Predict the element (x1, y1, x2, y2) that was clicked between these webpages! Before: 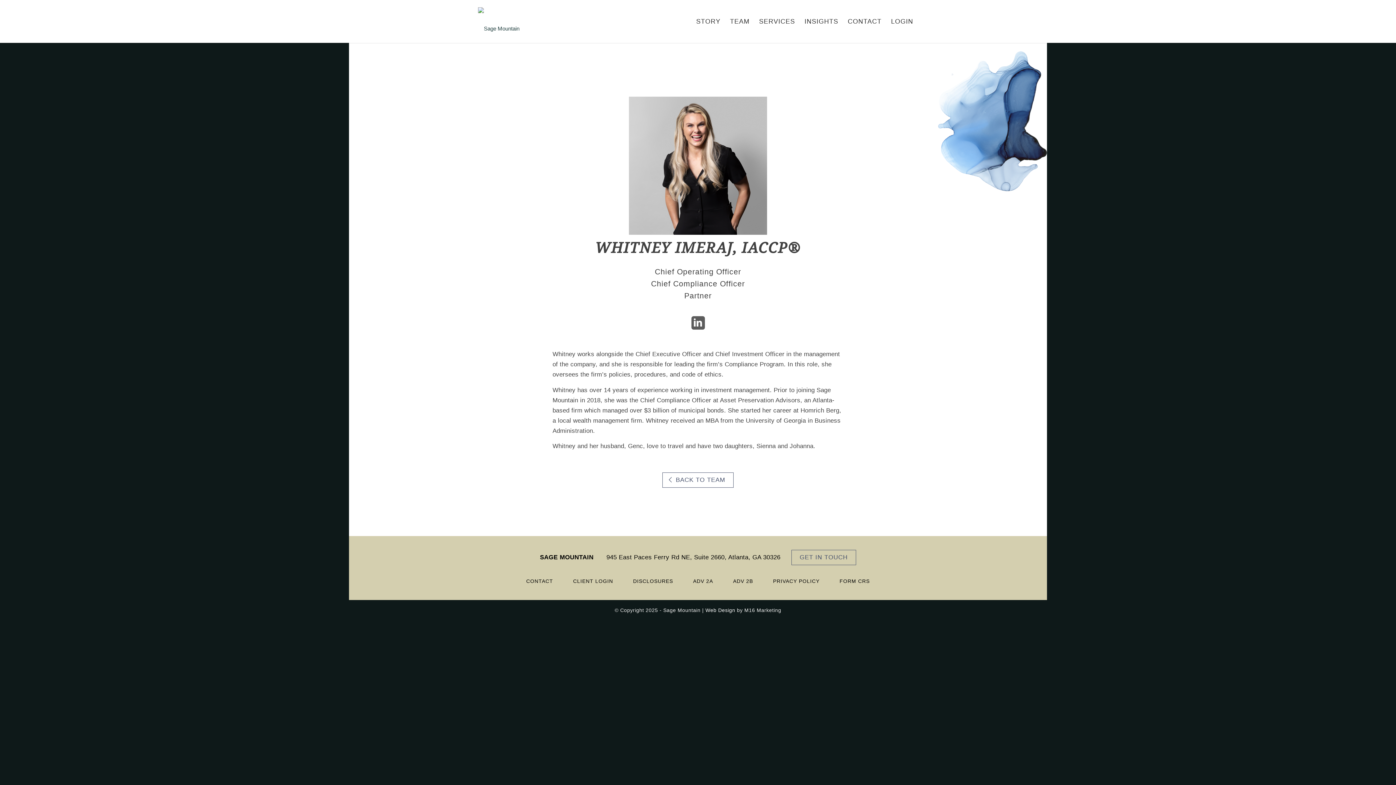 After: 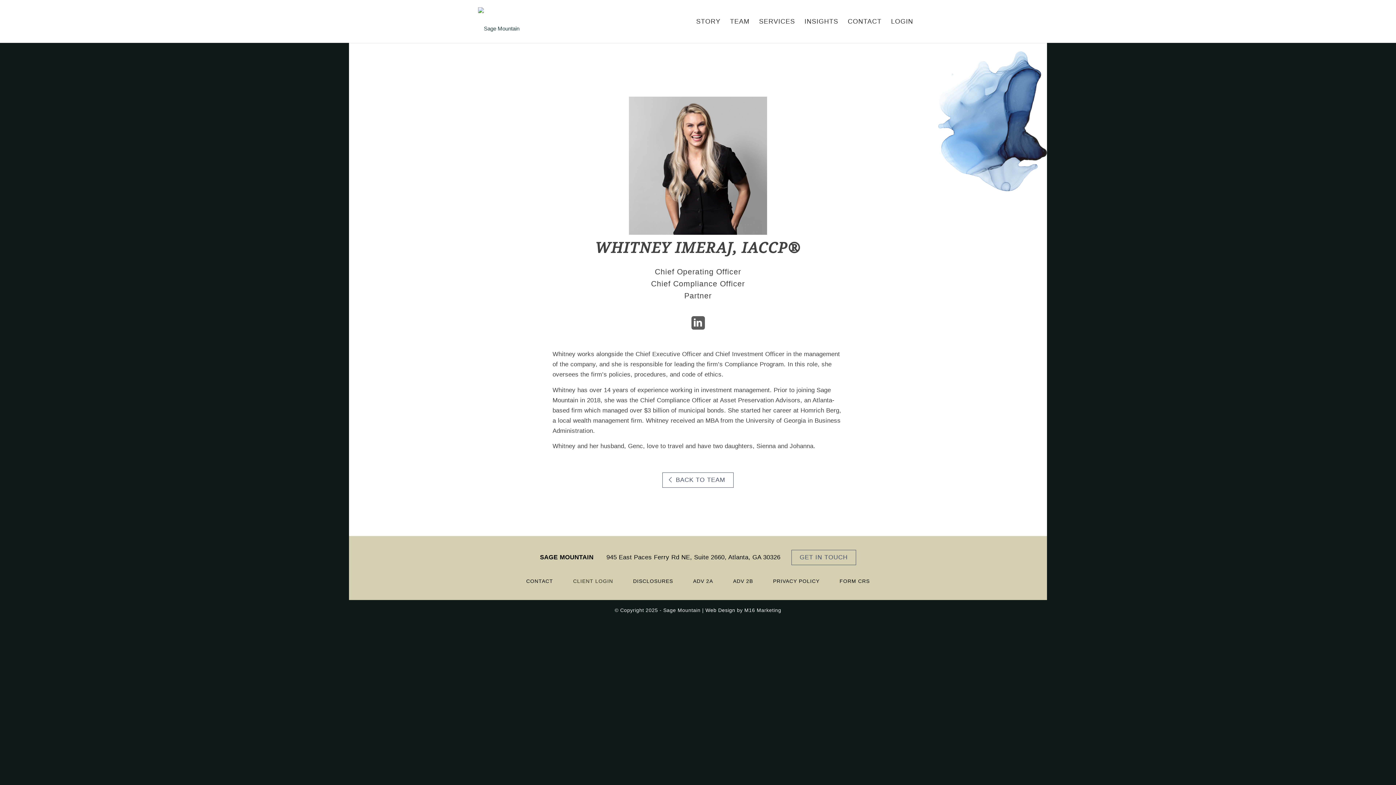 Action: bbox: (573, 575, 613, 587) label: CLIENT LOGIN